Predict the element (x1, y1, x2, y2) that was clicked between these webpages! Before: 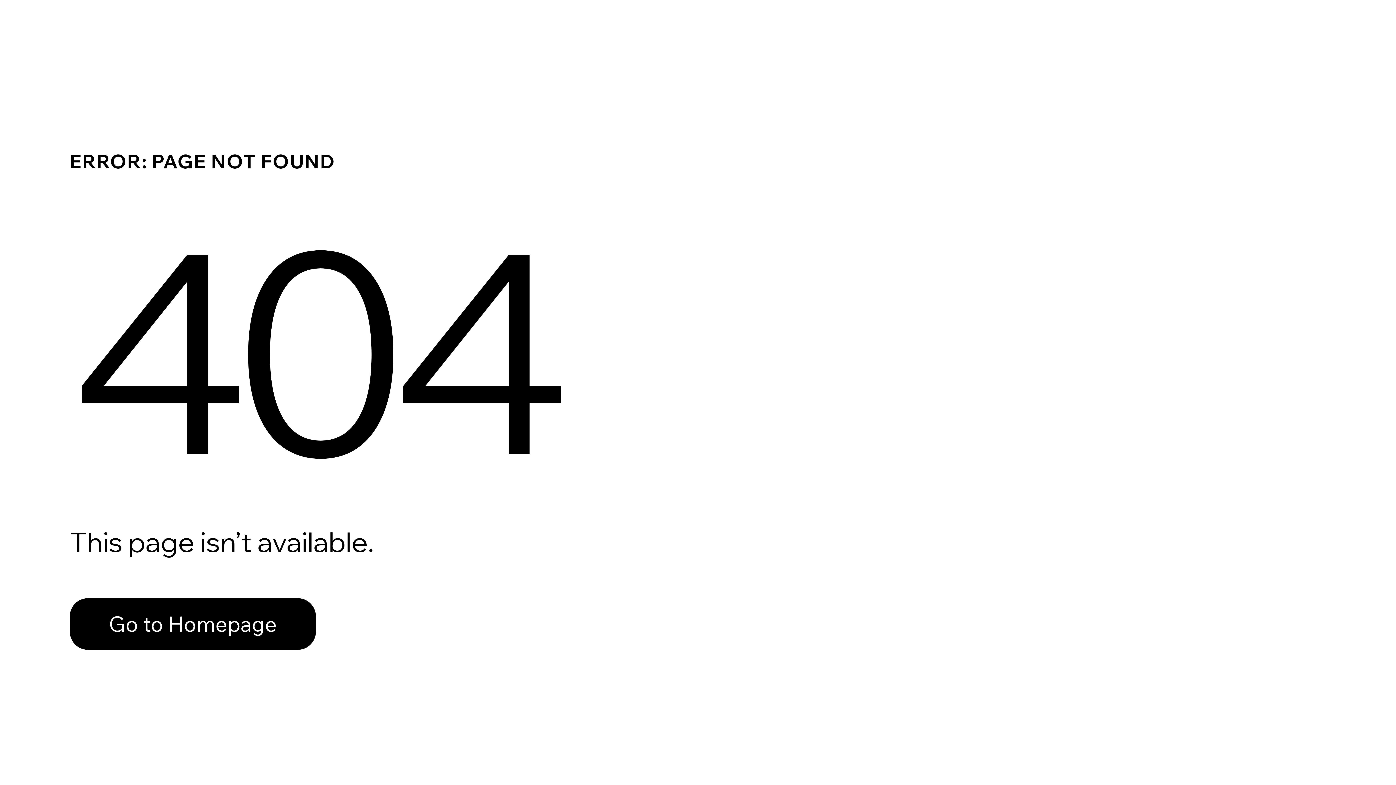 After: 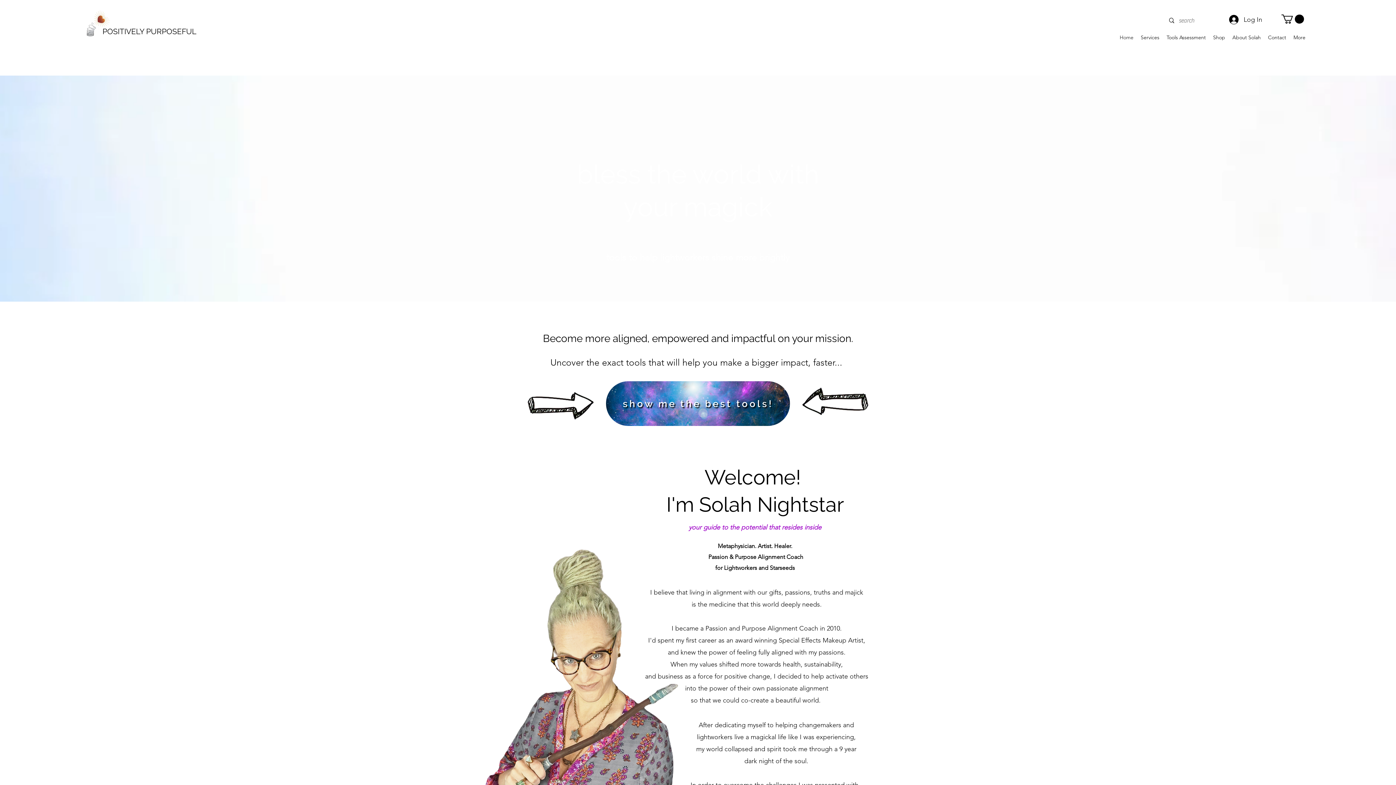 Action: label: Go to Homepage bbox: (69, 598, 316, 650)